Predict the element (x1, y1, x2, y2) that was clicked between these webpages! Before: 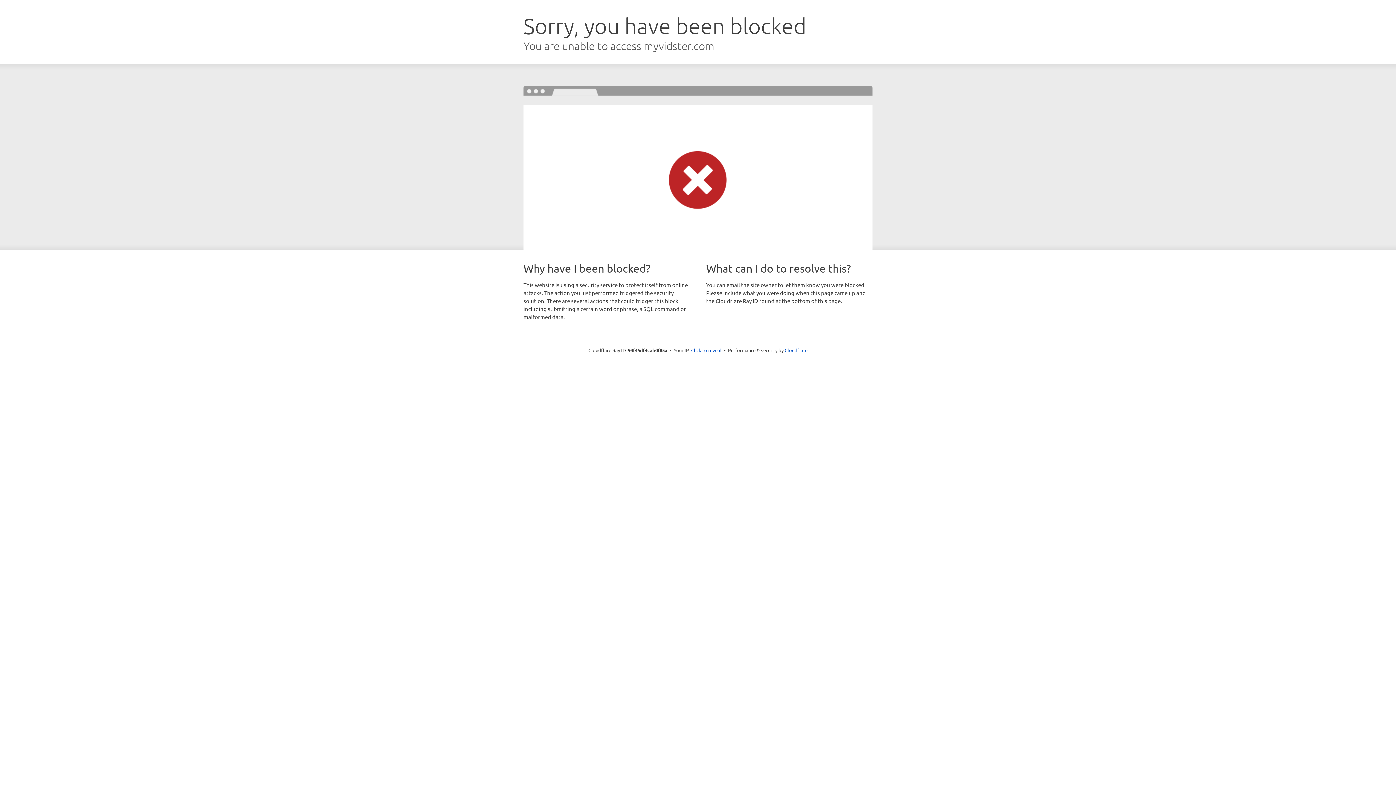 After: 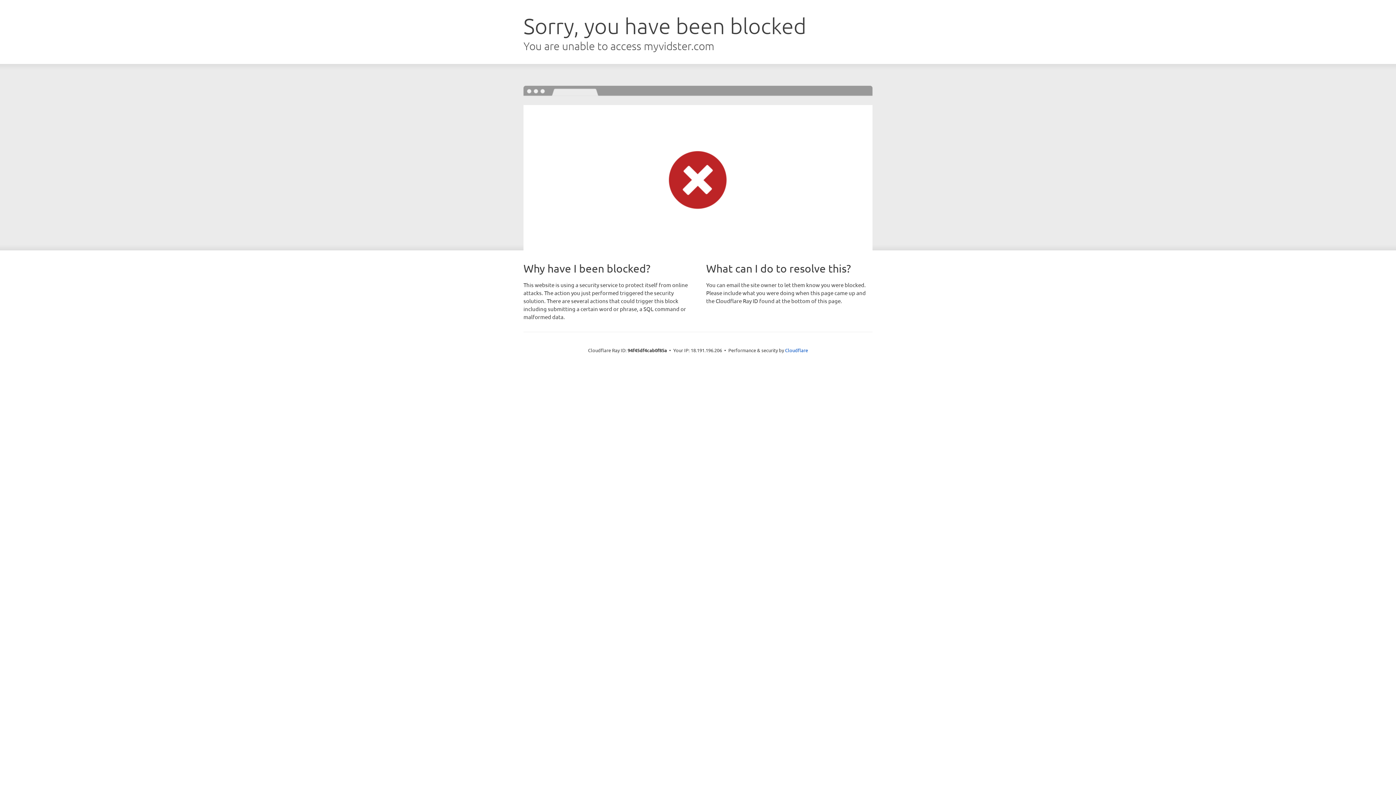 Action: label: Click to reveal bbox: (691, 346, 721, 353)